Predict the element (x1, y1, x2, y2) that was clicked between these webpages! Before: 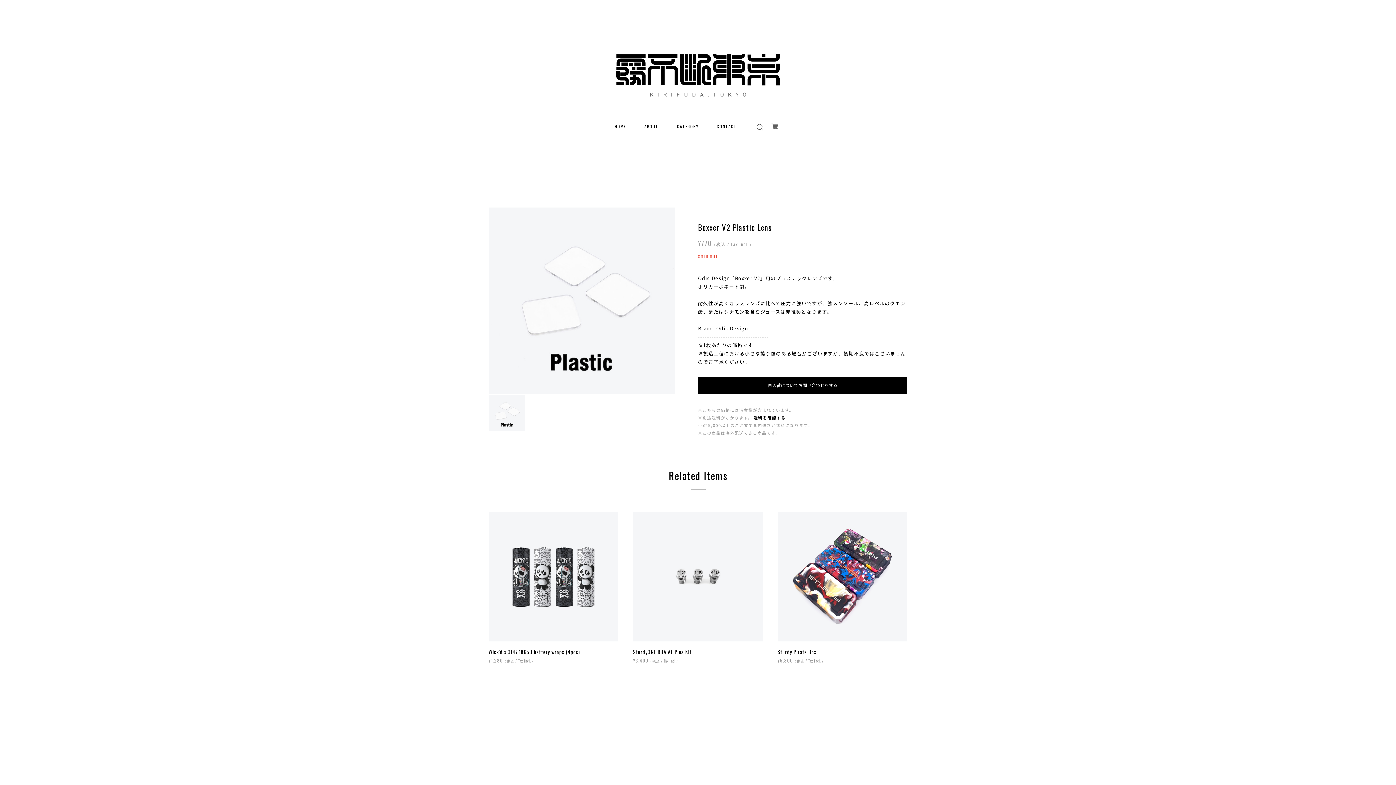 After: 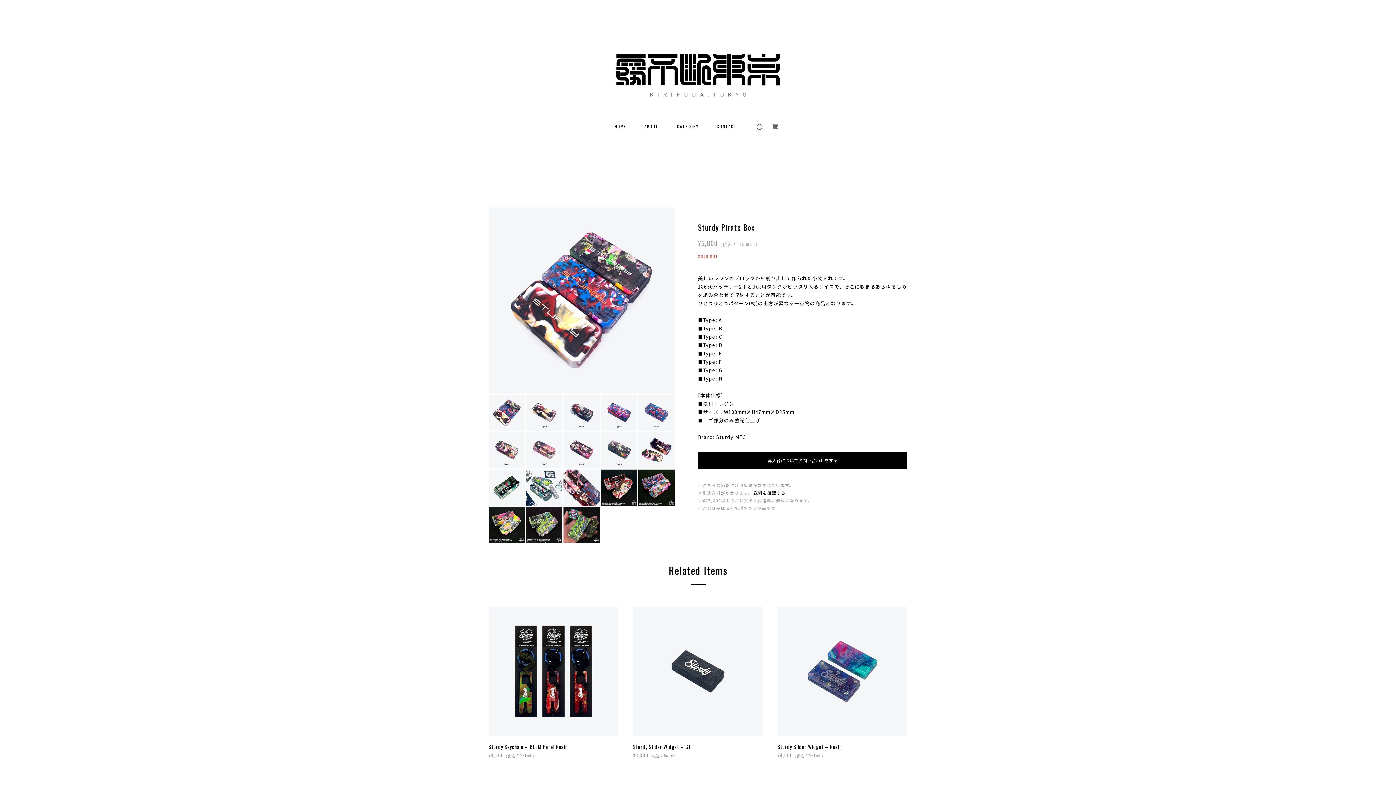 Action: bbox: (777, 511, 907, 641)